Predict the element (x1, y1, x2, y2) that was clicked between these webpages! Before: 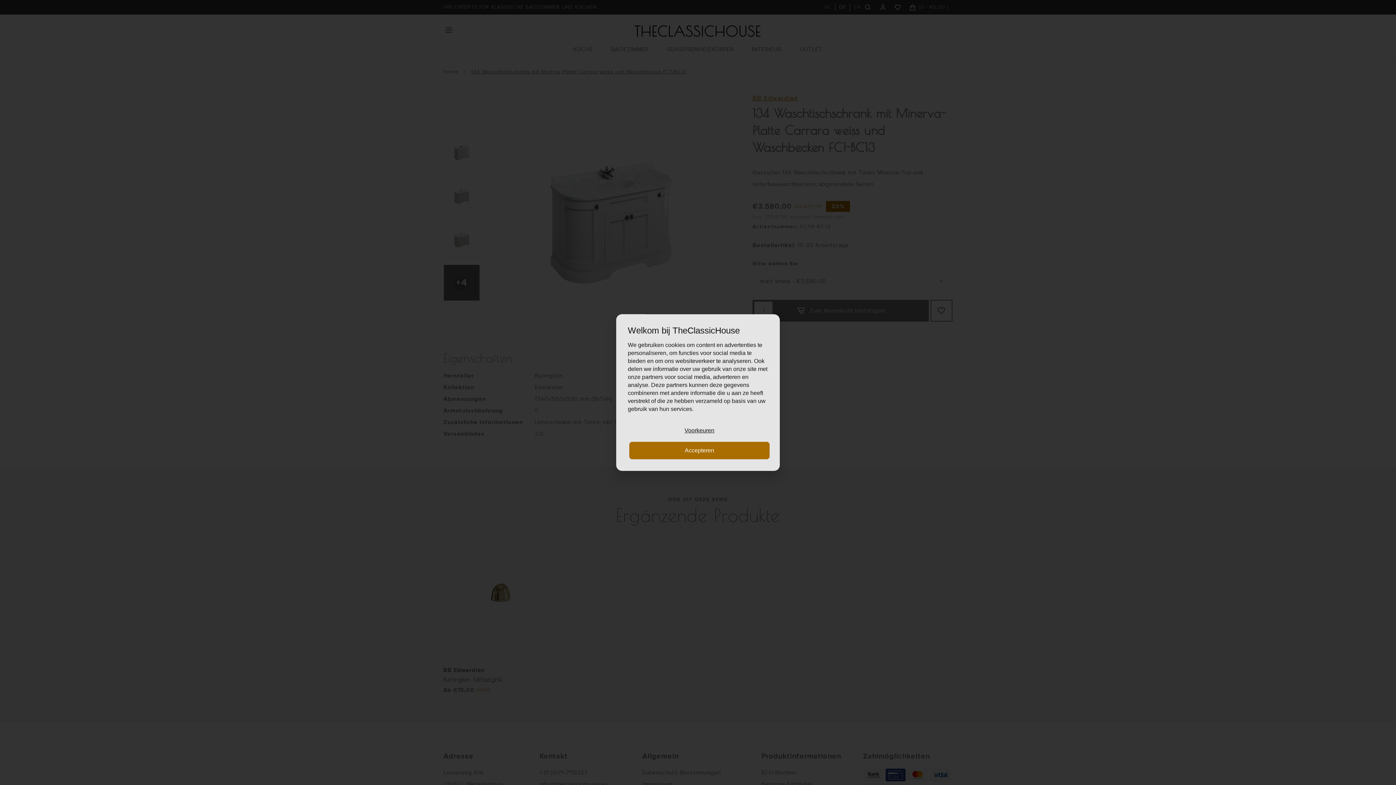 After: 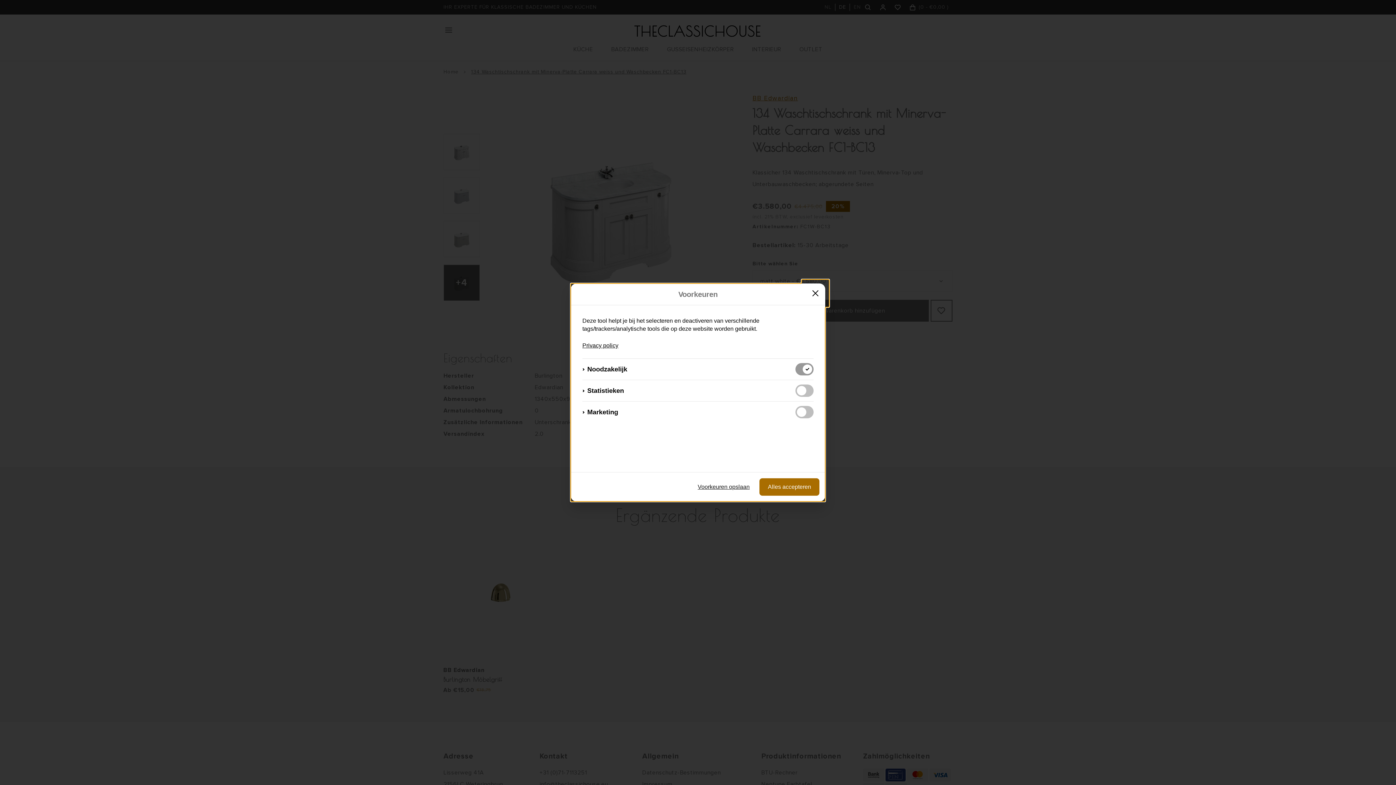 Action: bbox: (629, 422, 769, 439) label: Voorkeuren